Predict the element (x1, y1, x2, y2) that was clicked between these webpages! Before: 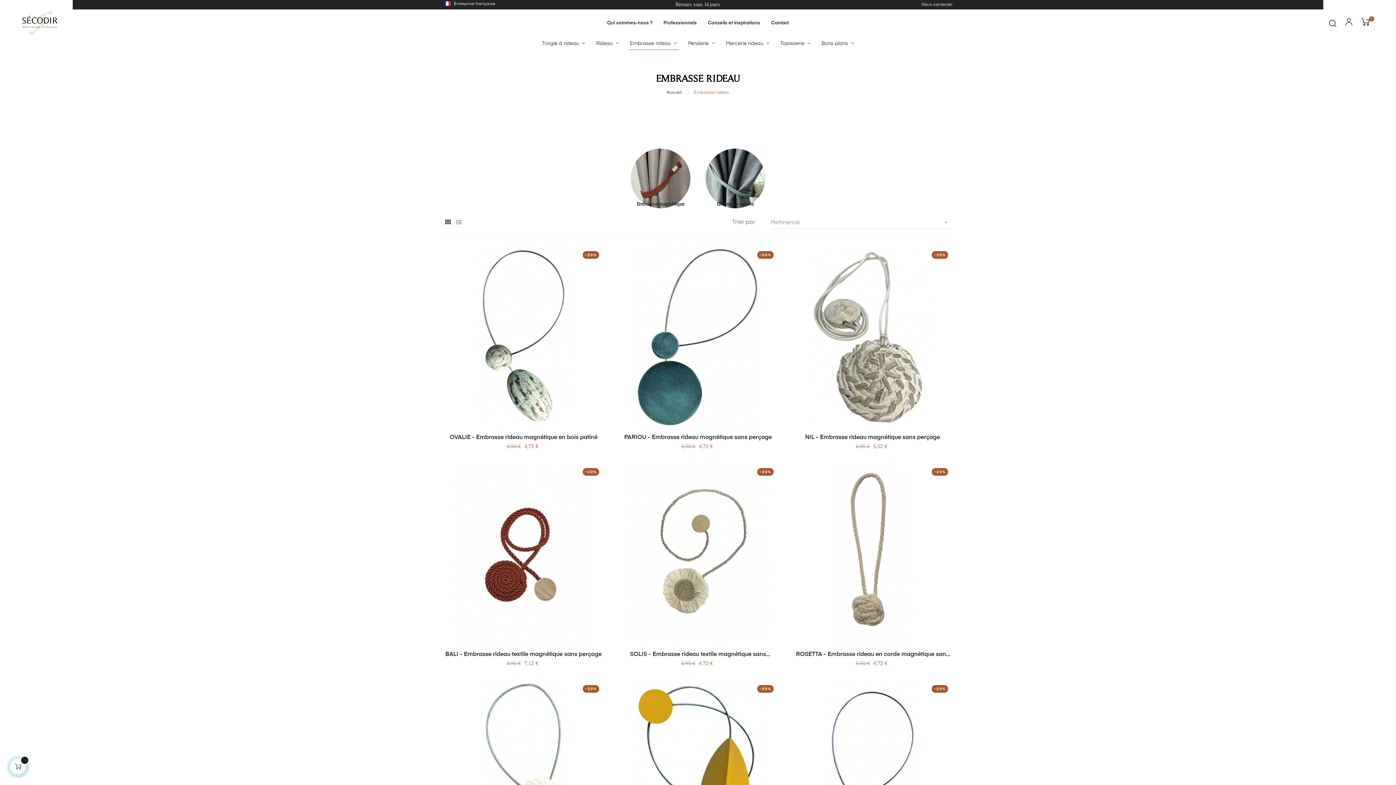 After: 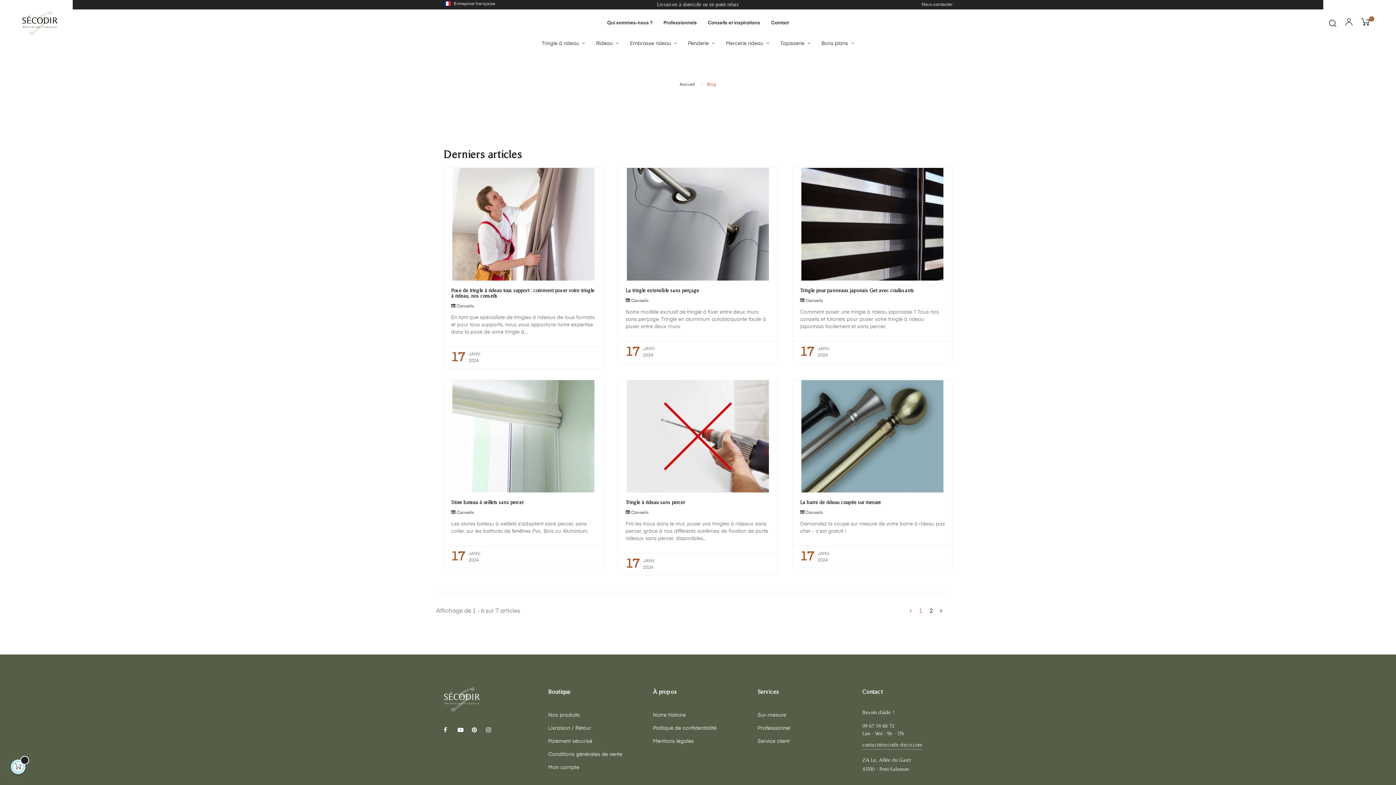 Action: label: Conseils et inspirations bbox: (706, 16, 762, 29)